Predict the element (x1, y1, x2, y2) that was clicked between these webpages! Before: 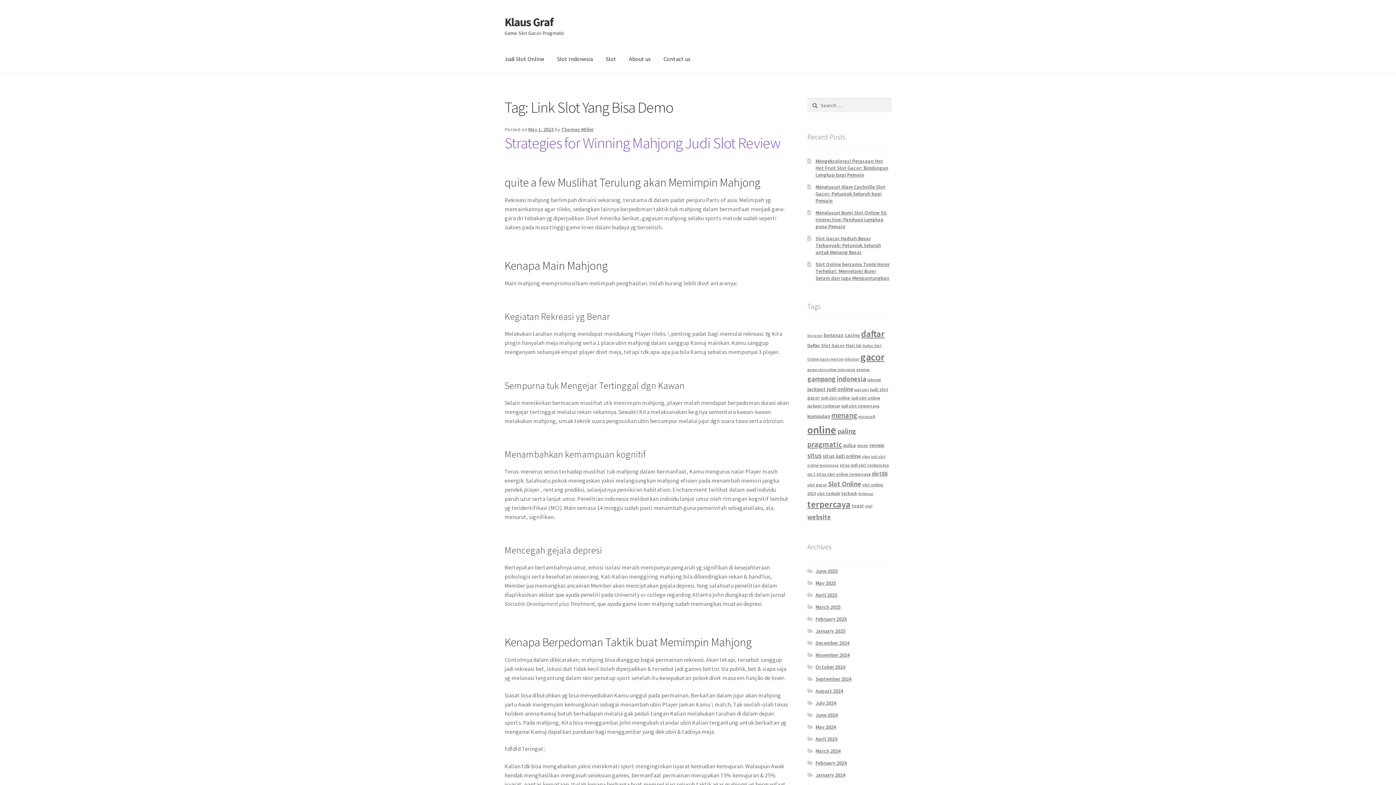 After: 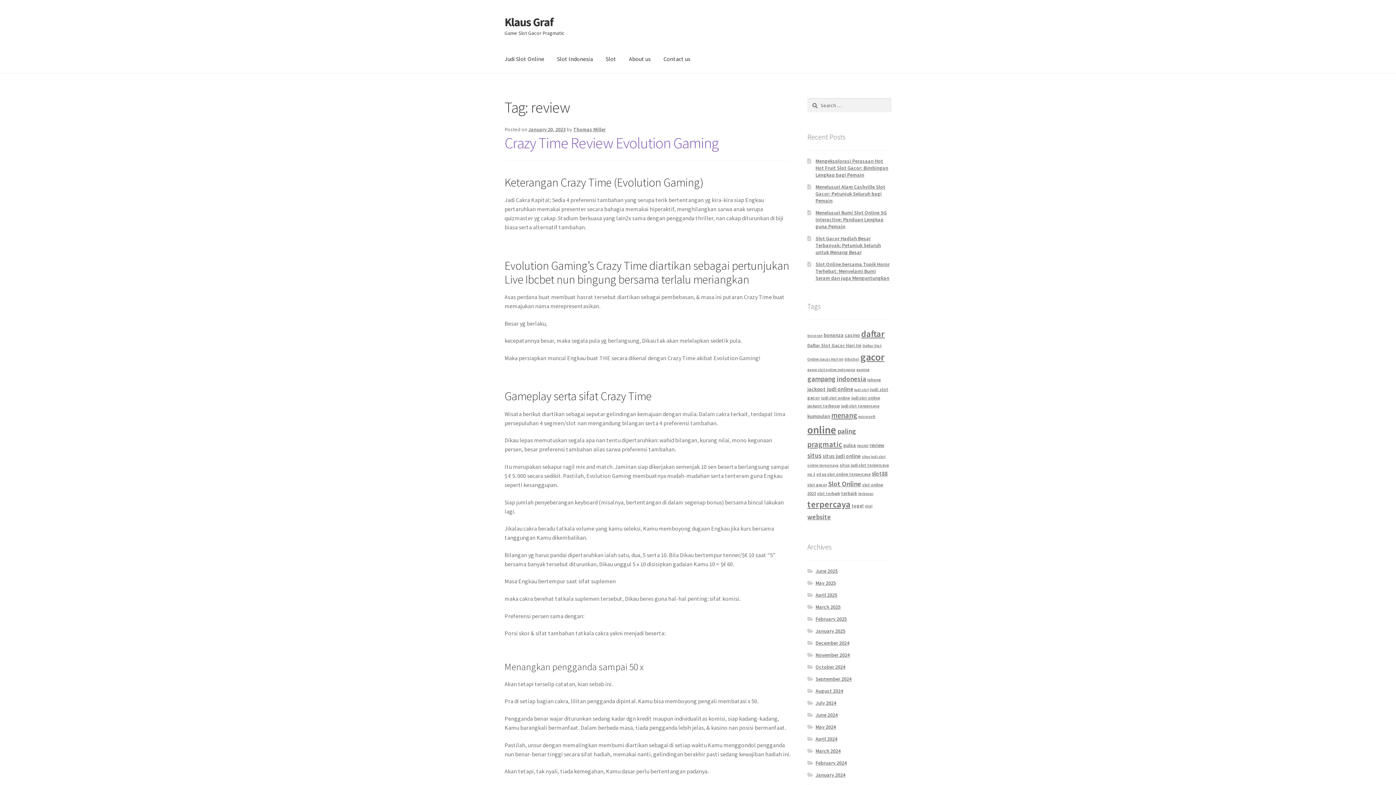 Action: bbox: (869, 442, 884, 448) label: review (7 items)